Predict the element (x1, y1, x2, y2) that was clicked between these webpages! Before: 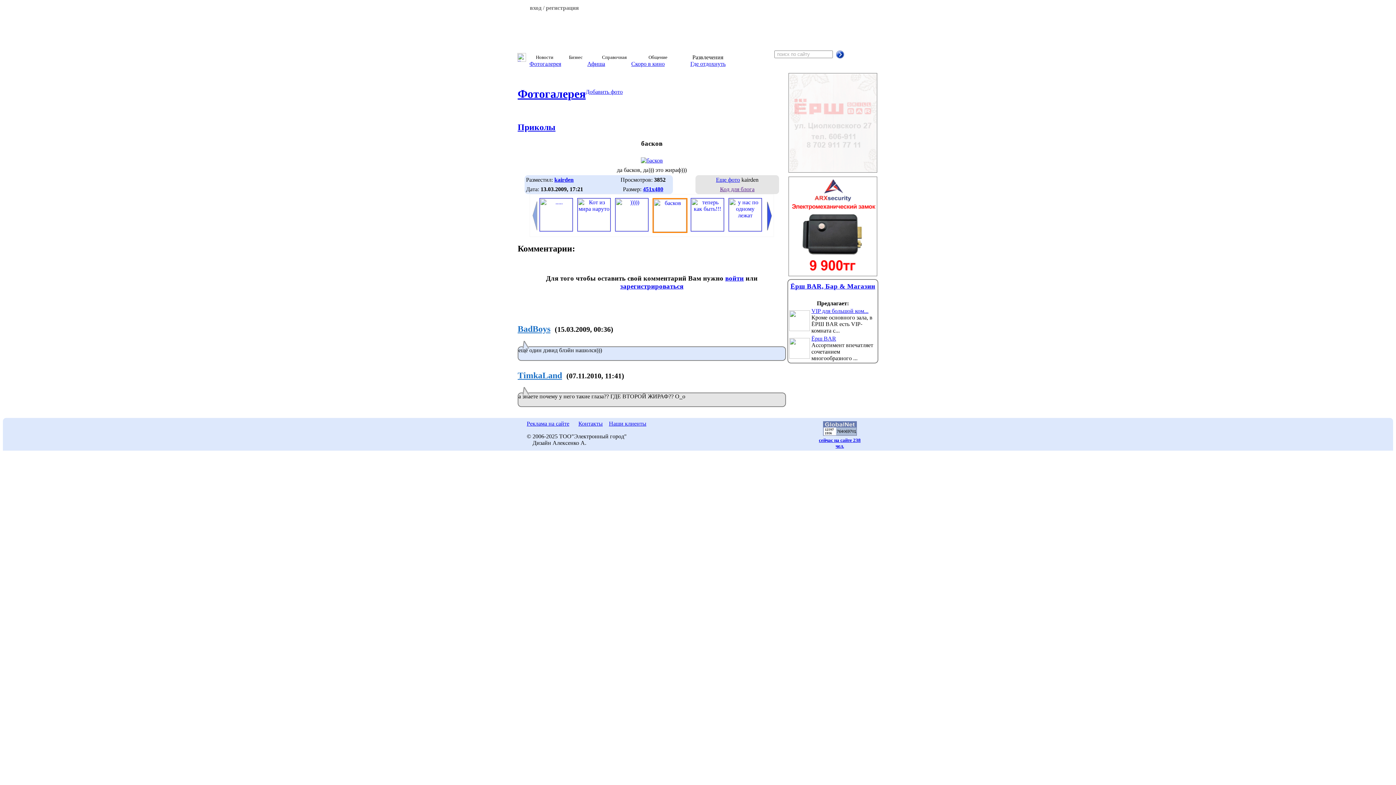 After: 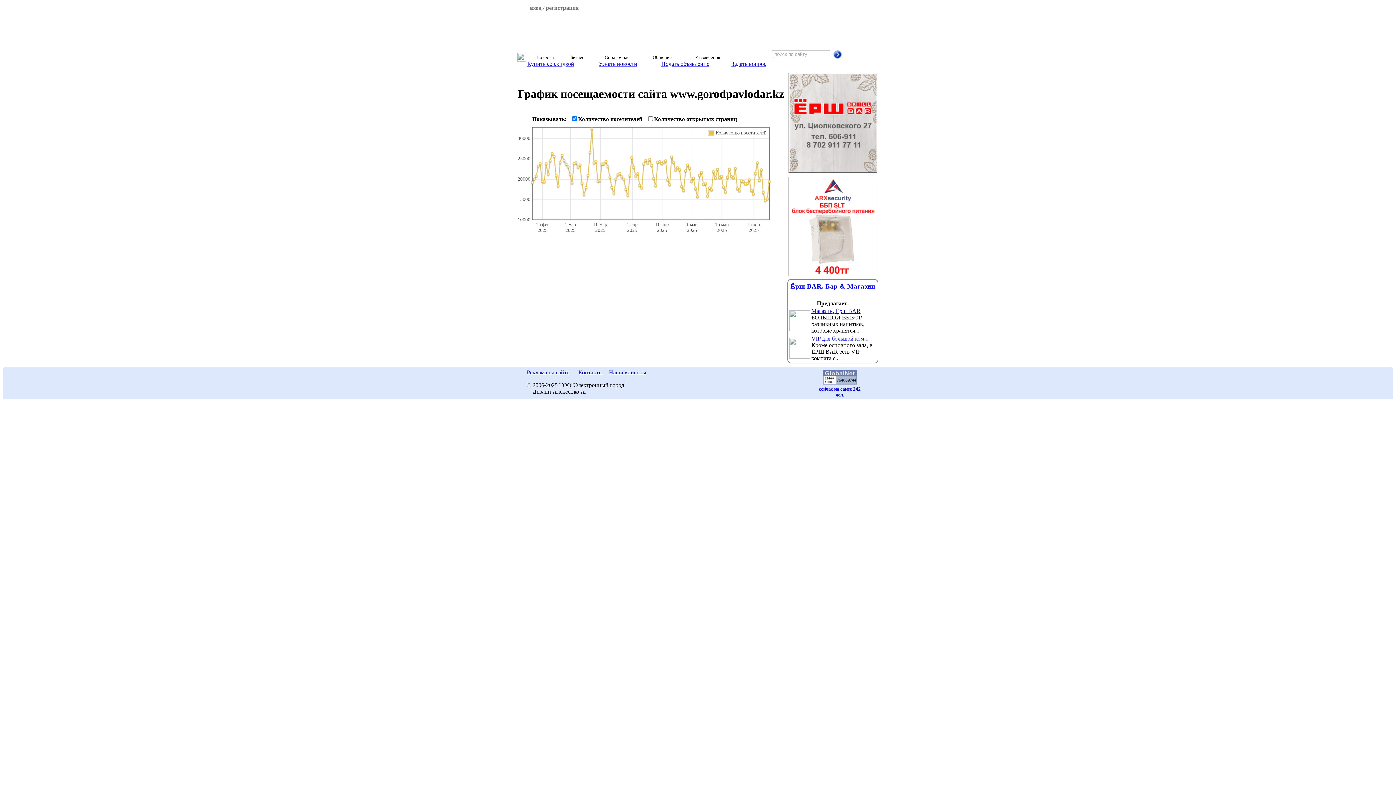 Action: bbox: (819, 433, 860, 449) label: 
сейчас на сайте 238 чел.